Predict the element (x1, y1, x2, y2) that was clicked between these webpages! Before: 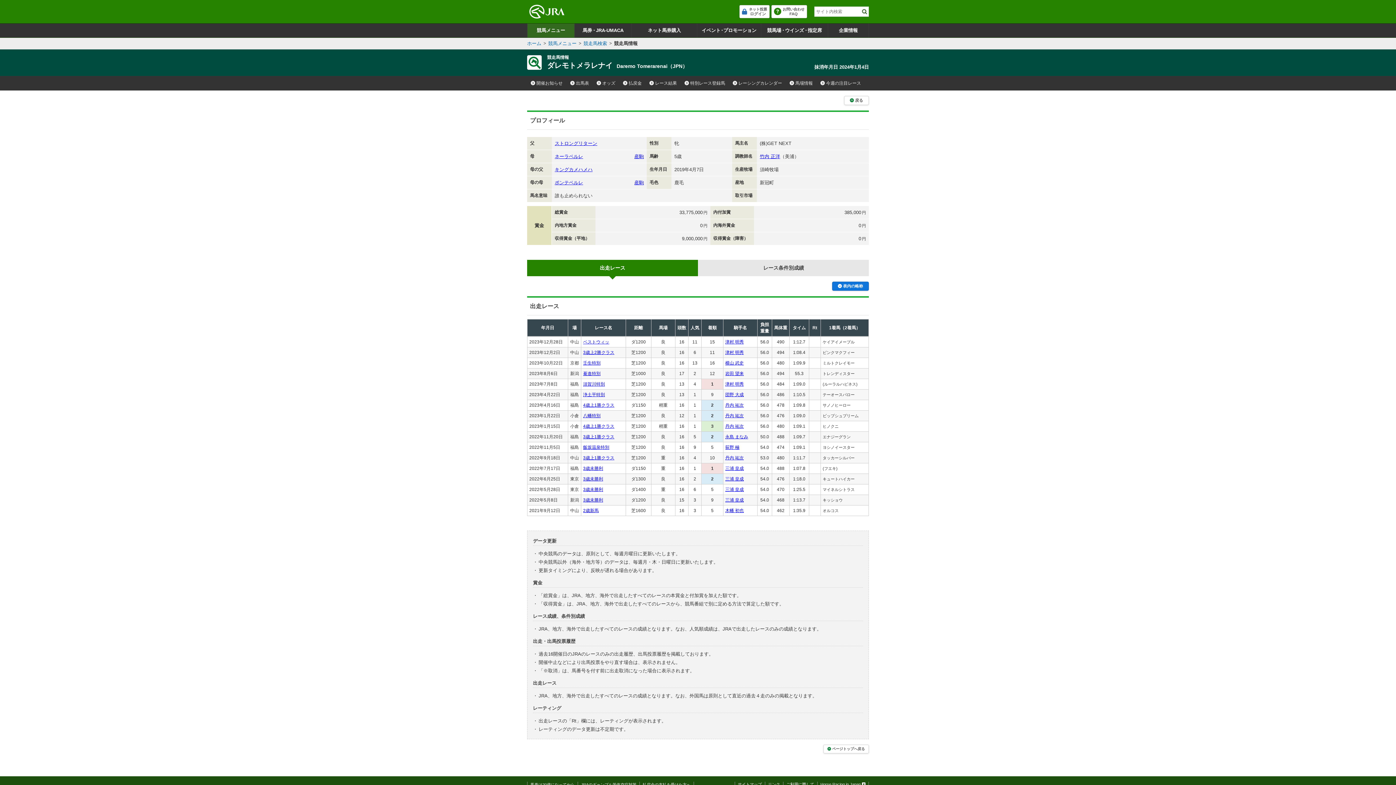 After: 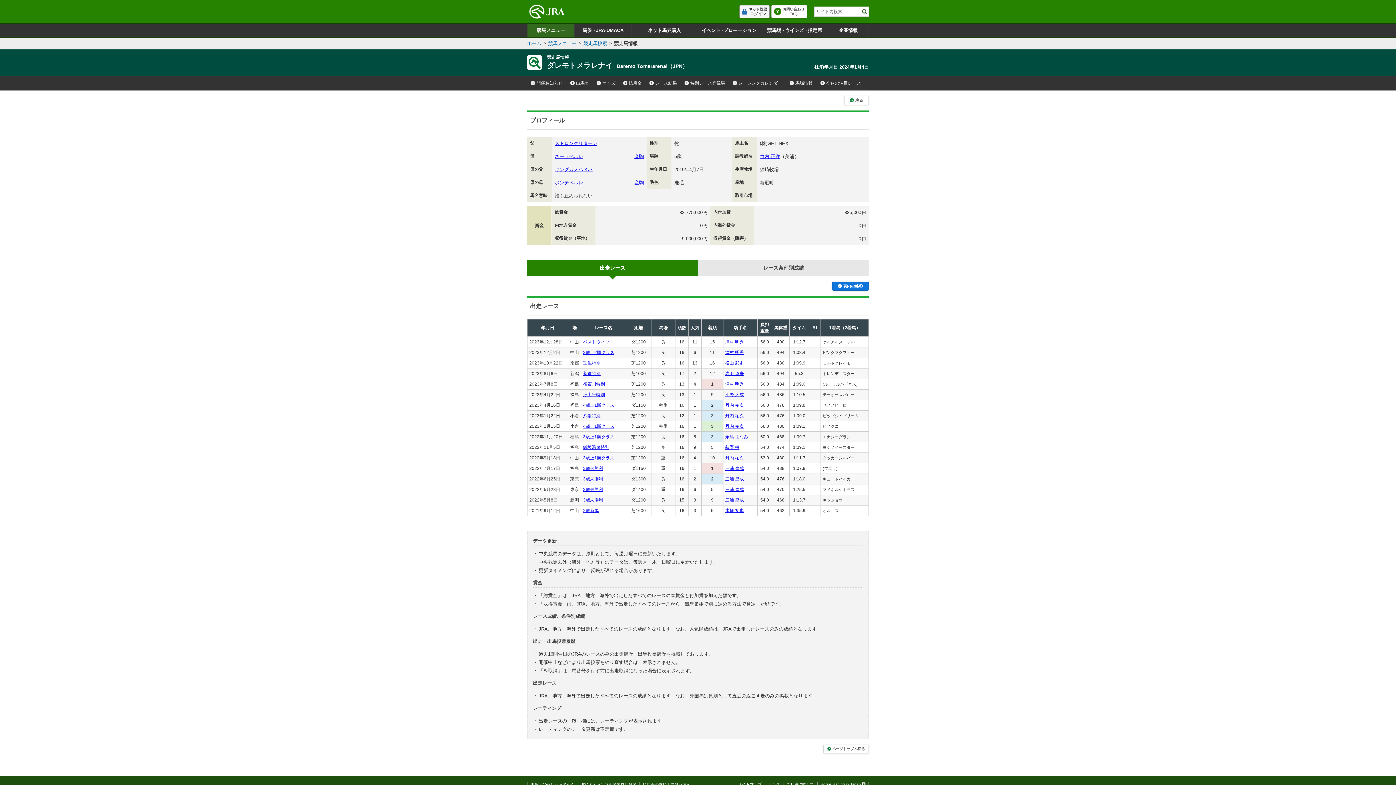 Action: bbox: (739, 5, 769, 18) label: 	ネット投票
ログイン